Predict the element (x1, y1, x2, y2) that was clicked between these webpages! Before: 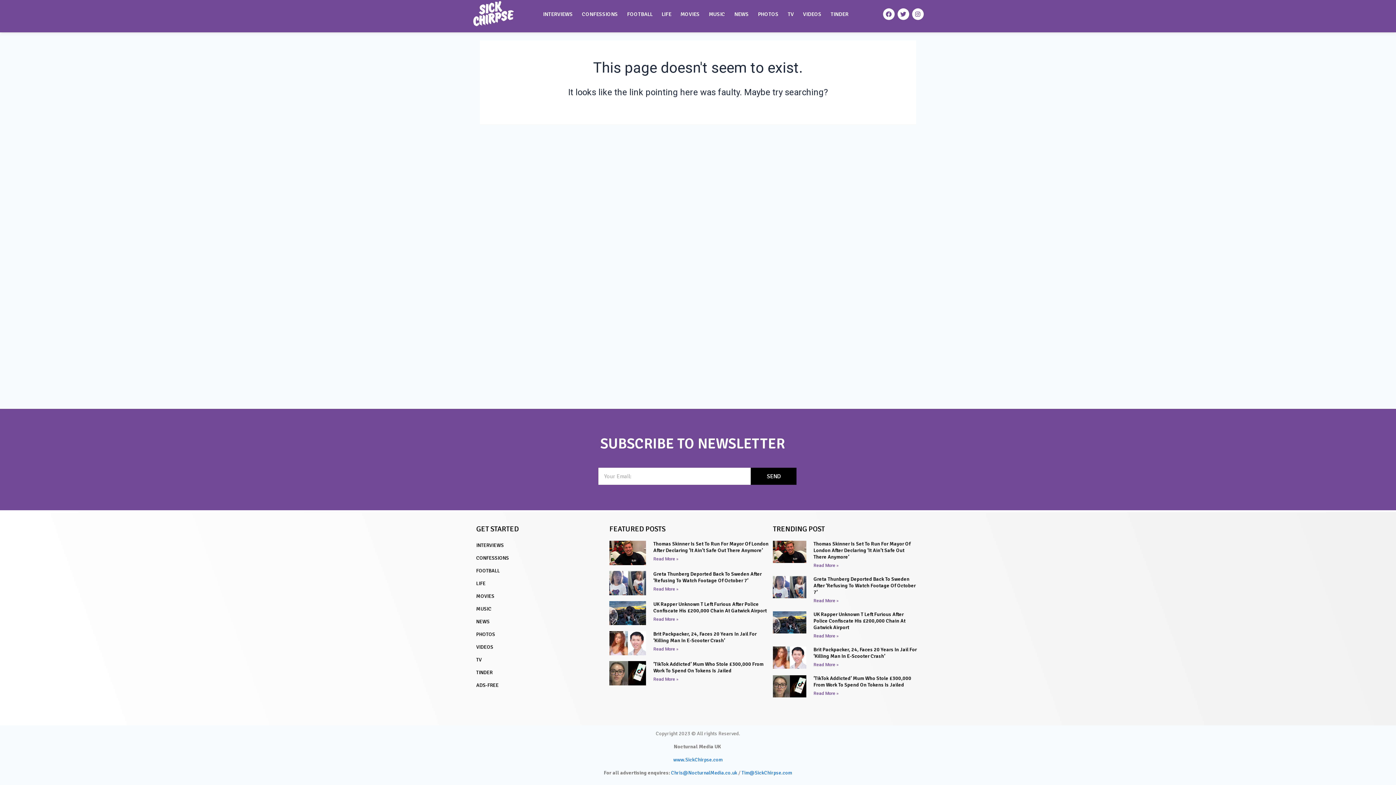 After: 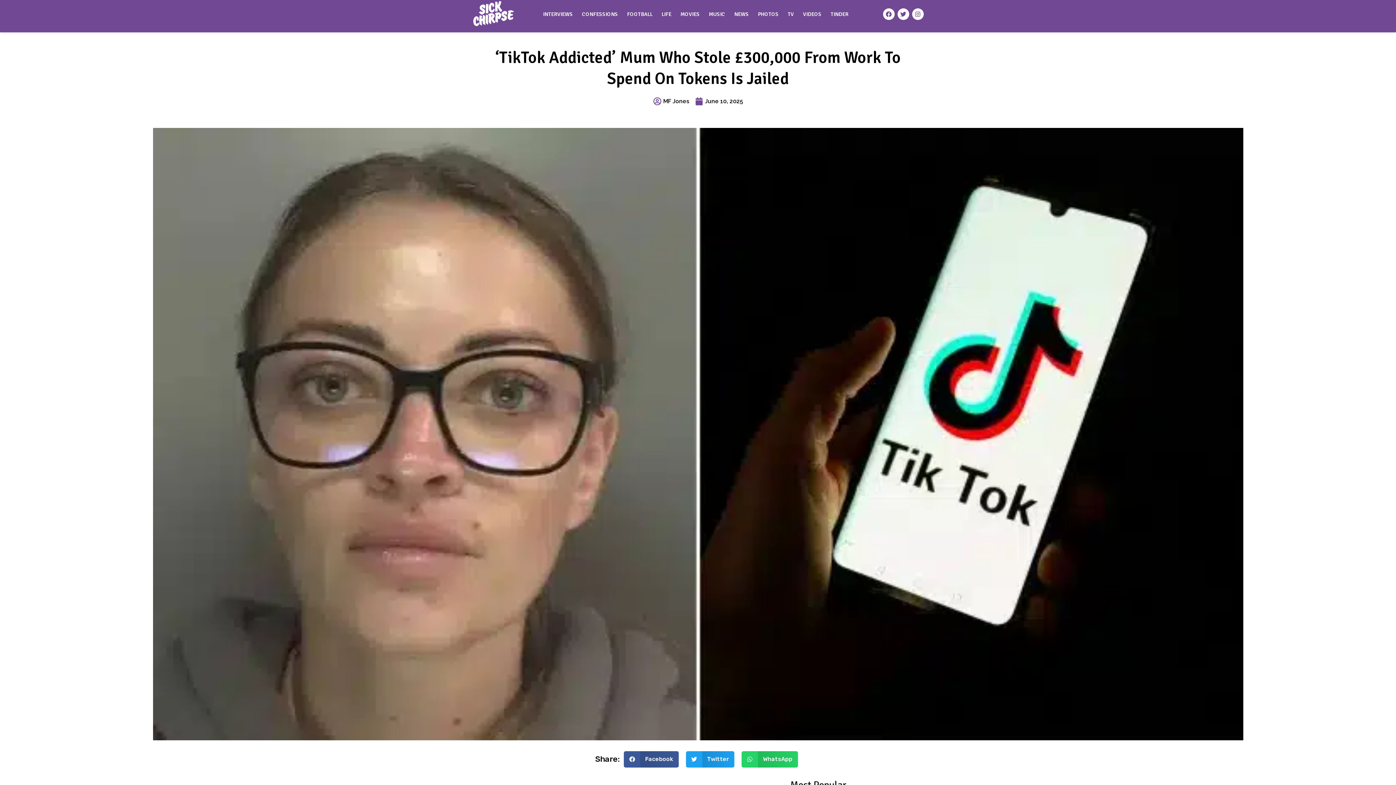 Action: bbox: (609, 661, 646, 685)